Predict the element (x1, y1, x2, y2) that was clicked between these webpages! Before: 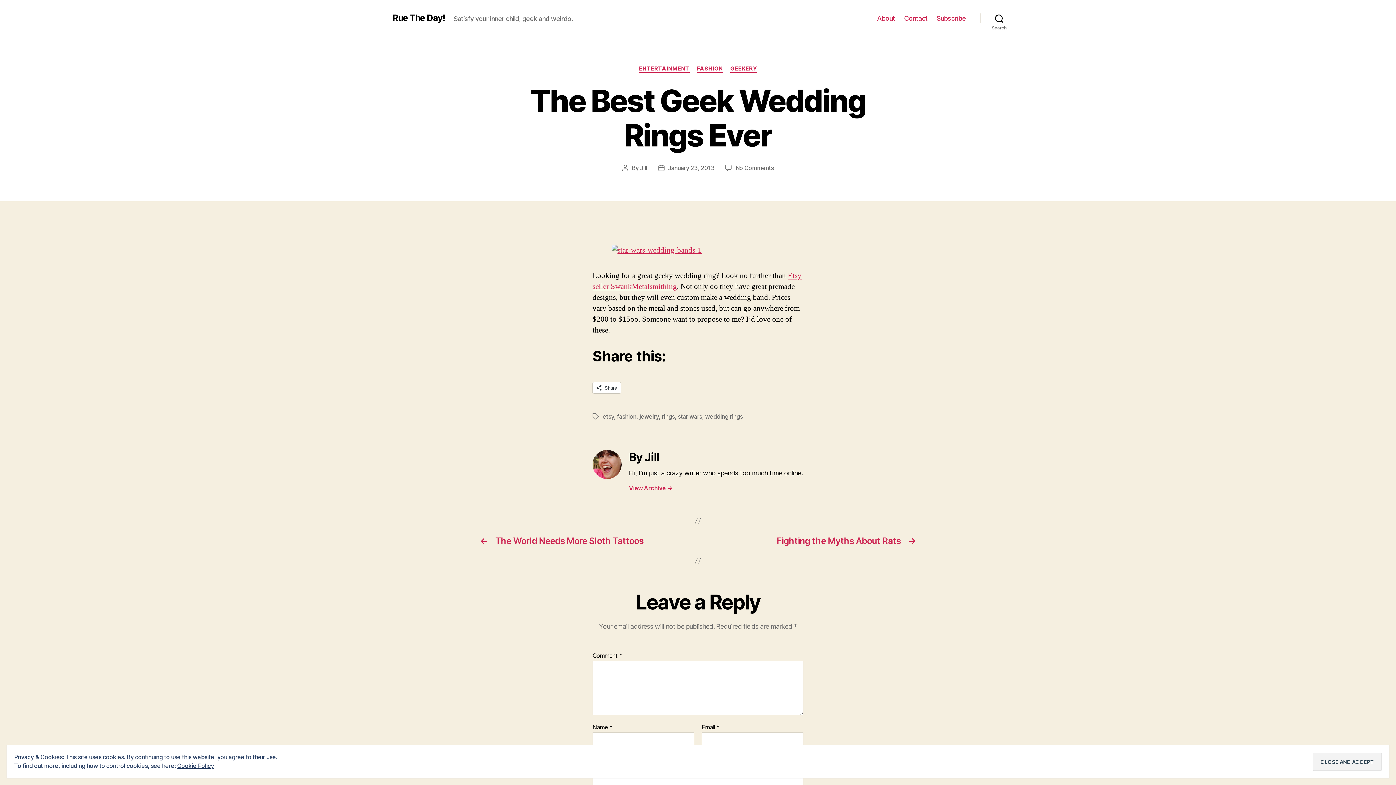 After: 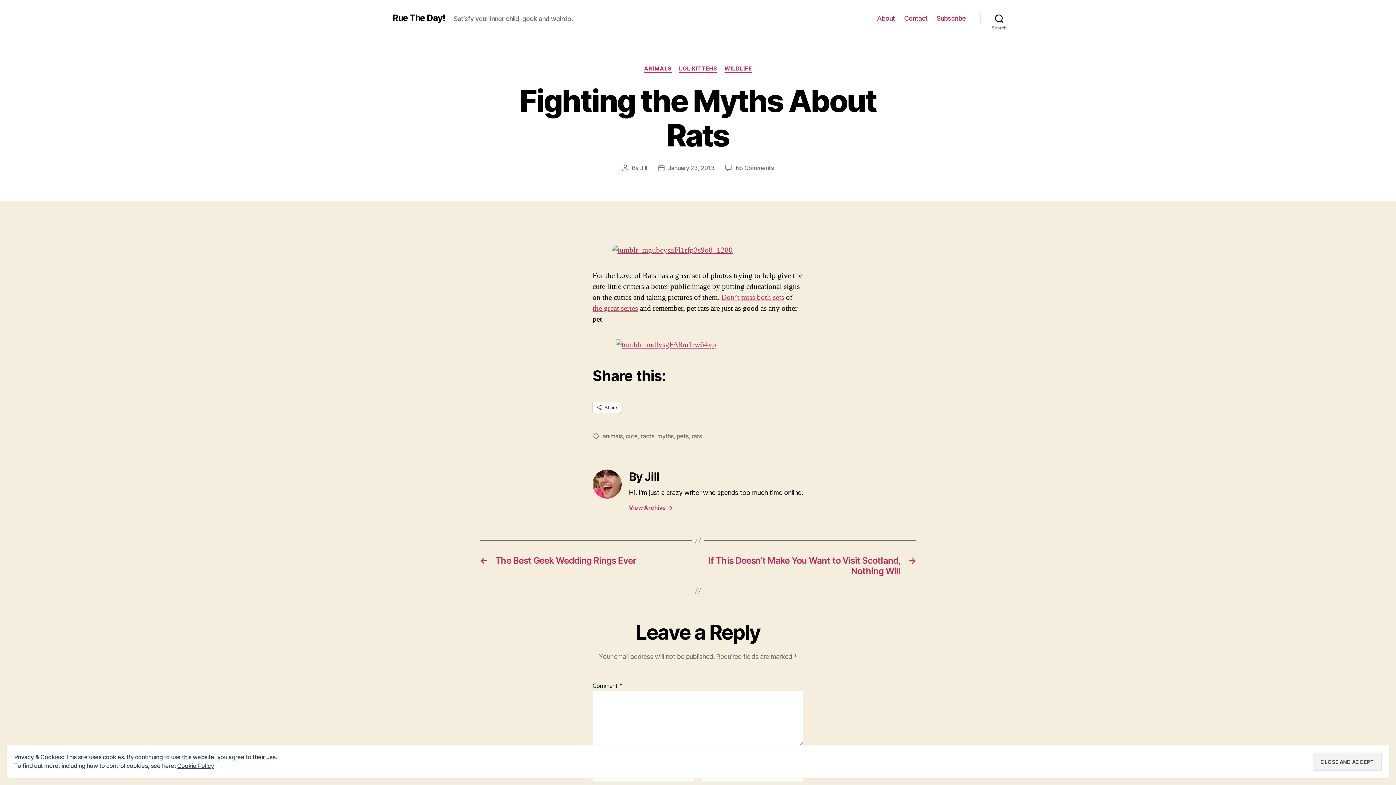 Action: label: →
Fighting the Myths About Rats bbox: (705, 535, 916, 546)